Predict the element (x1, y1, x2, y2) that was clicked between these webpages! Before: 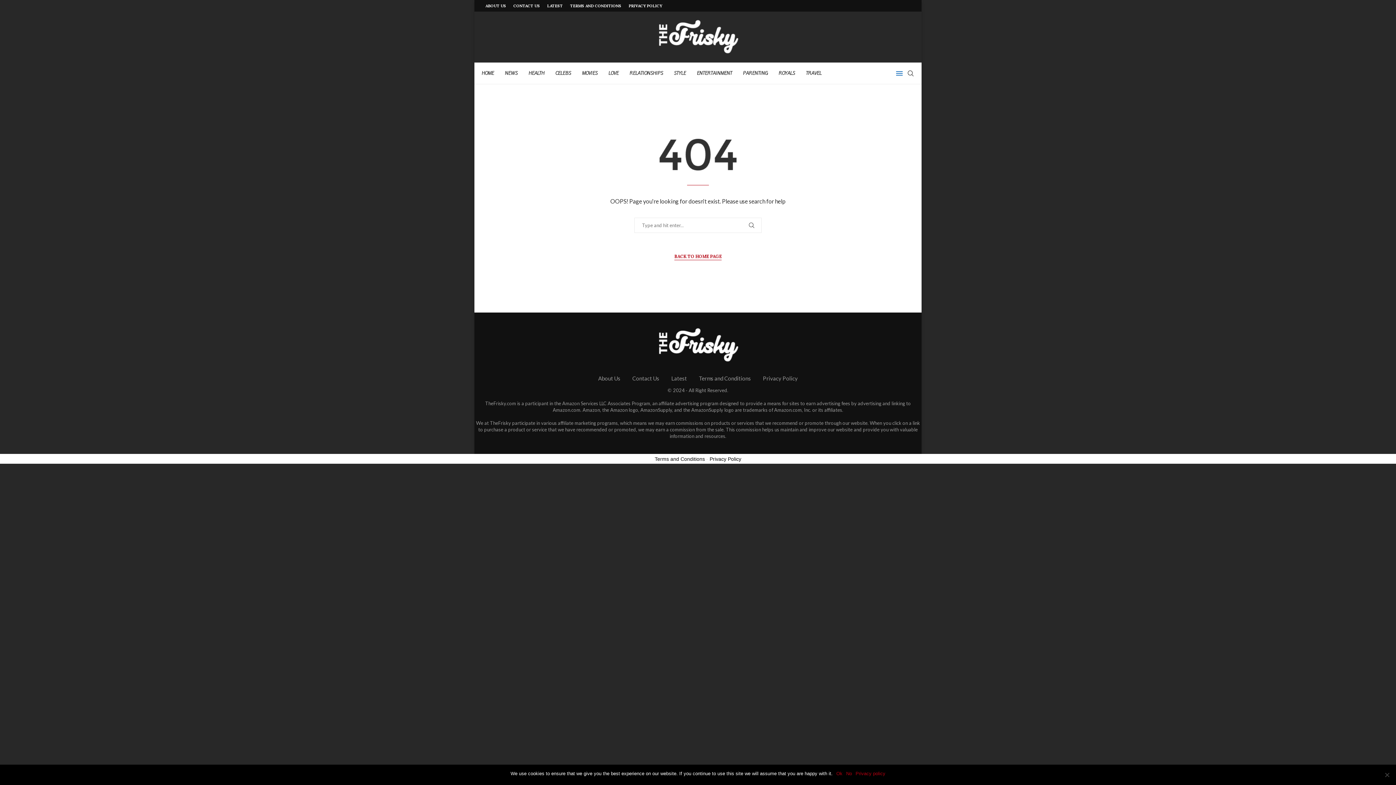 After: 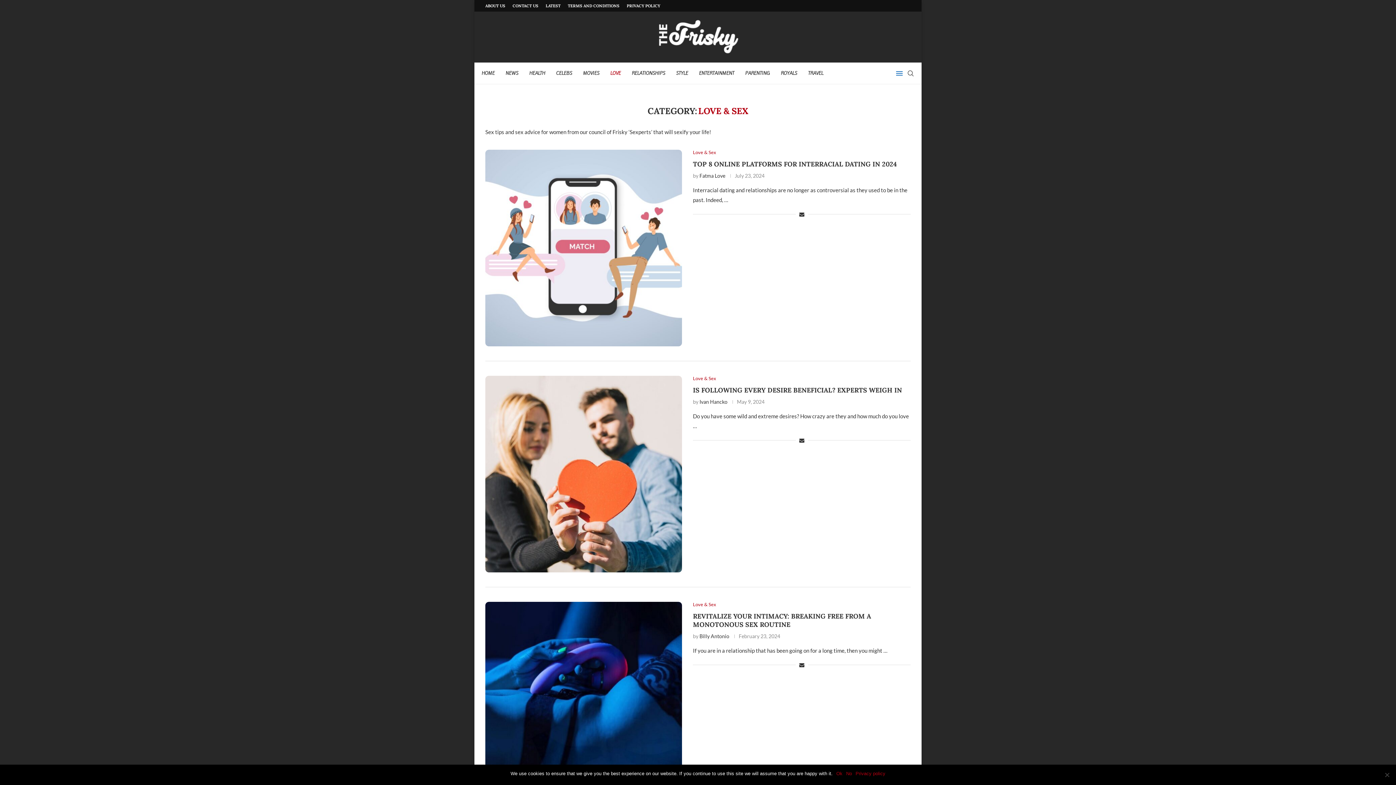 Action: label: LOVE bbox: (608, 62, 618, 84)